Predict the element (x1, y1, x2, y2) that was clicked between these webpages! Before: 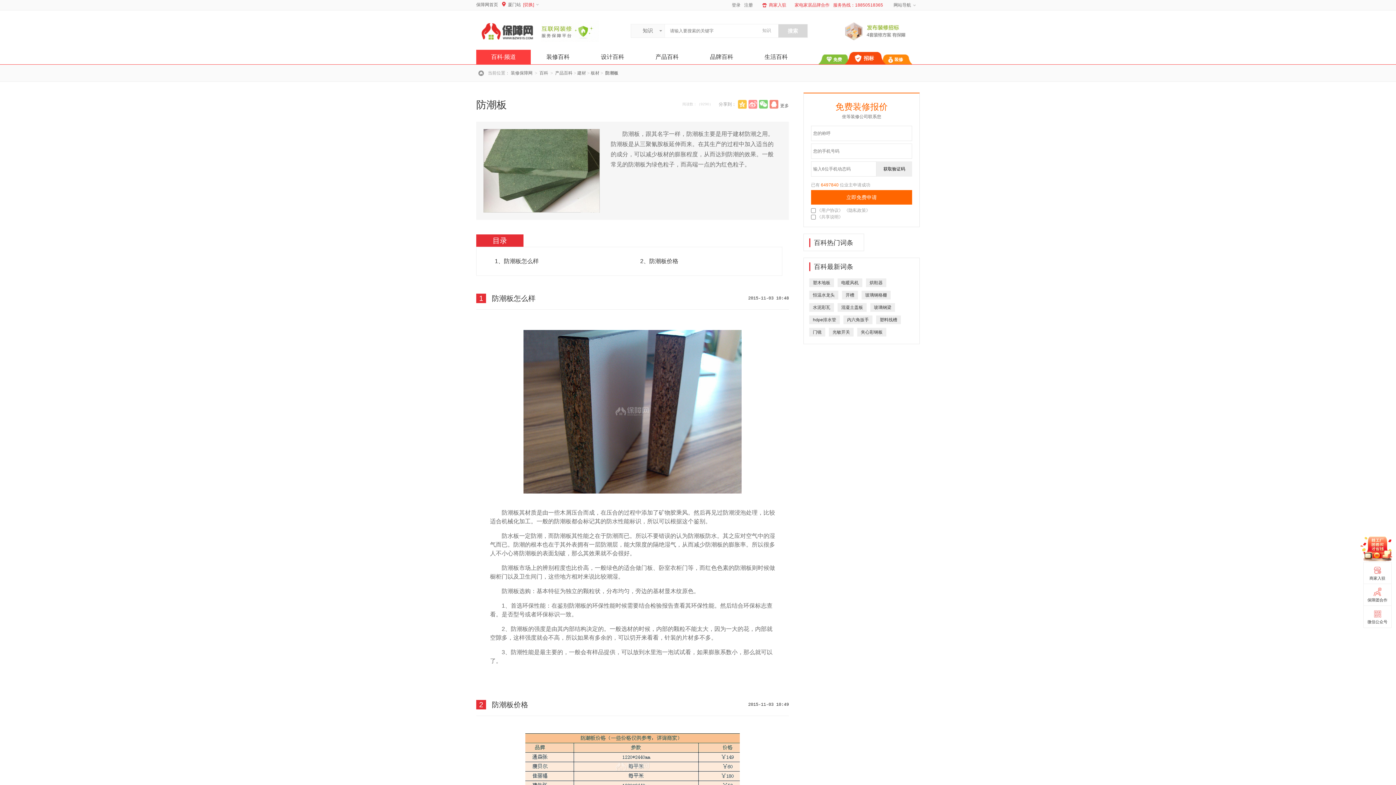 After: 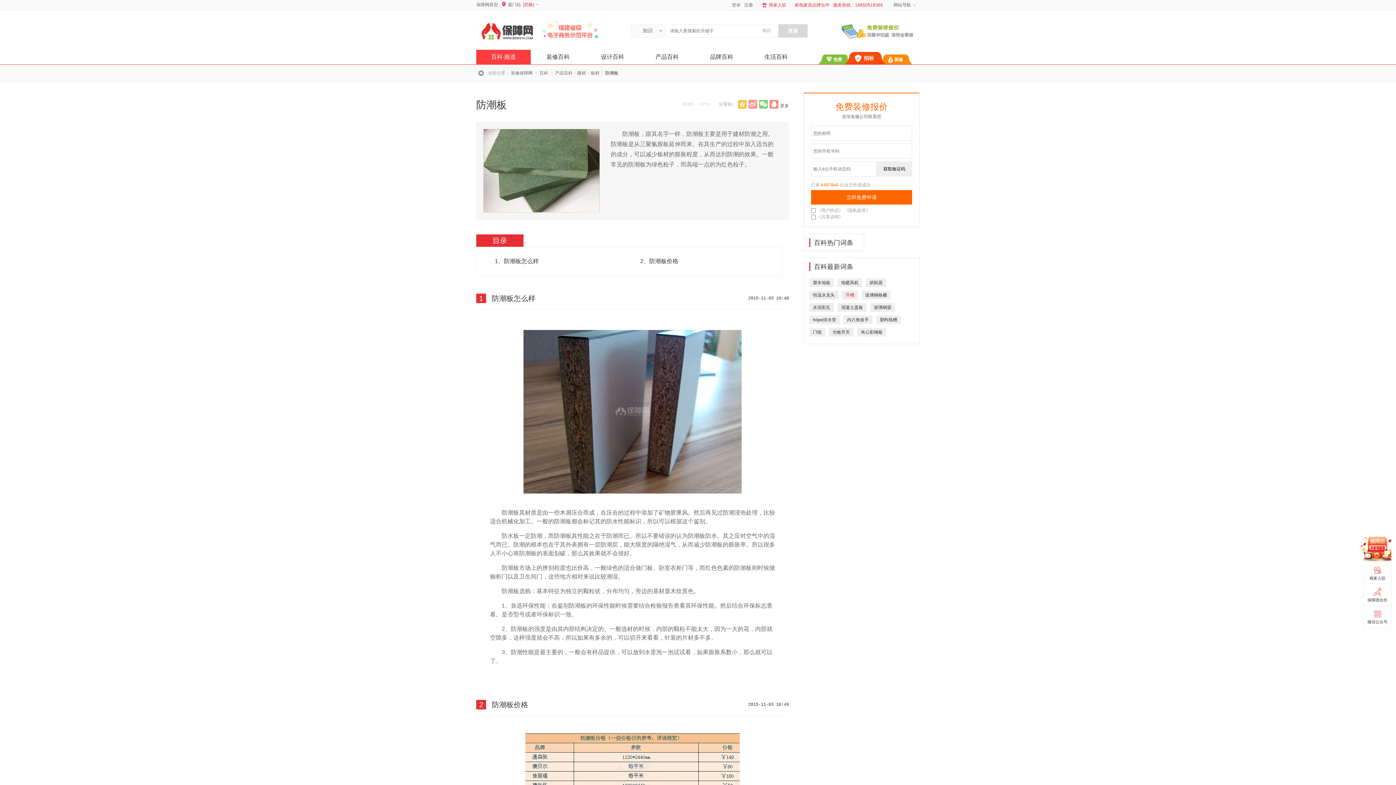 Action: label: 开槽 bbox: (842, 290, 858, 299)